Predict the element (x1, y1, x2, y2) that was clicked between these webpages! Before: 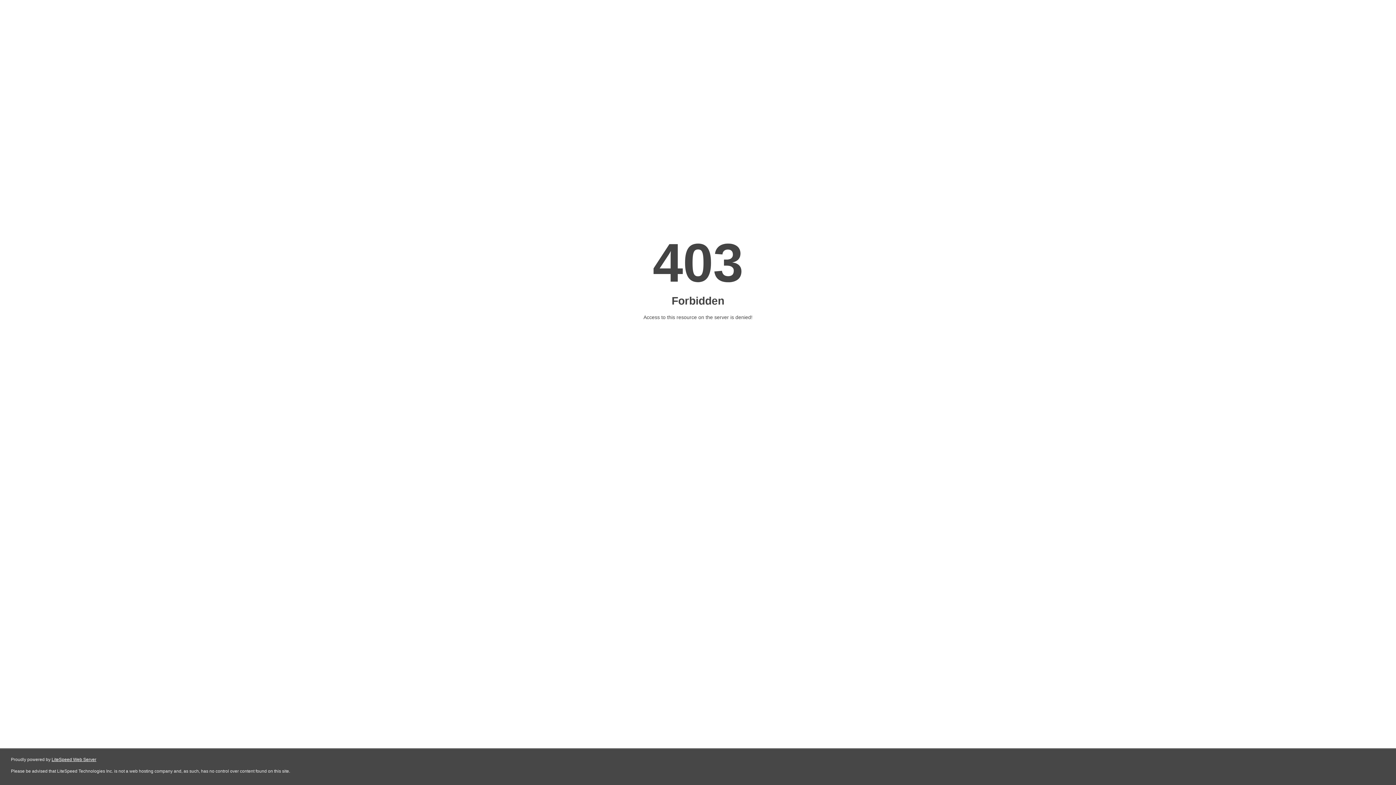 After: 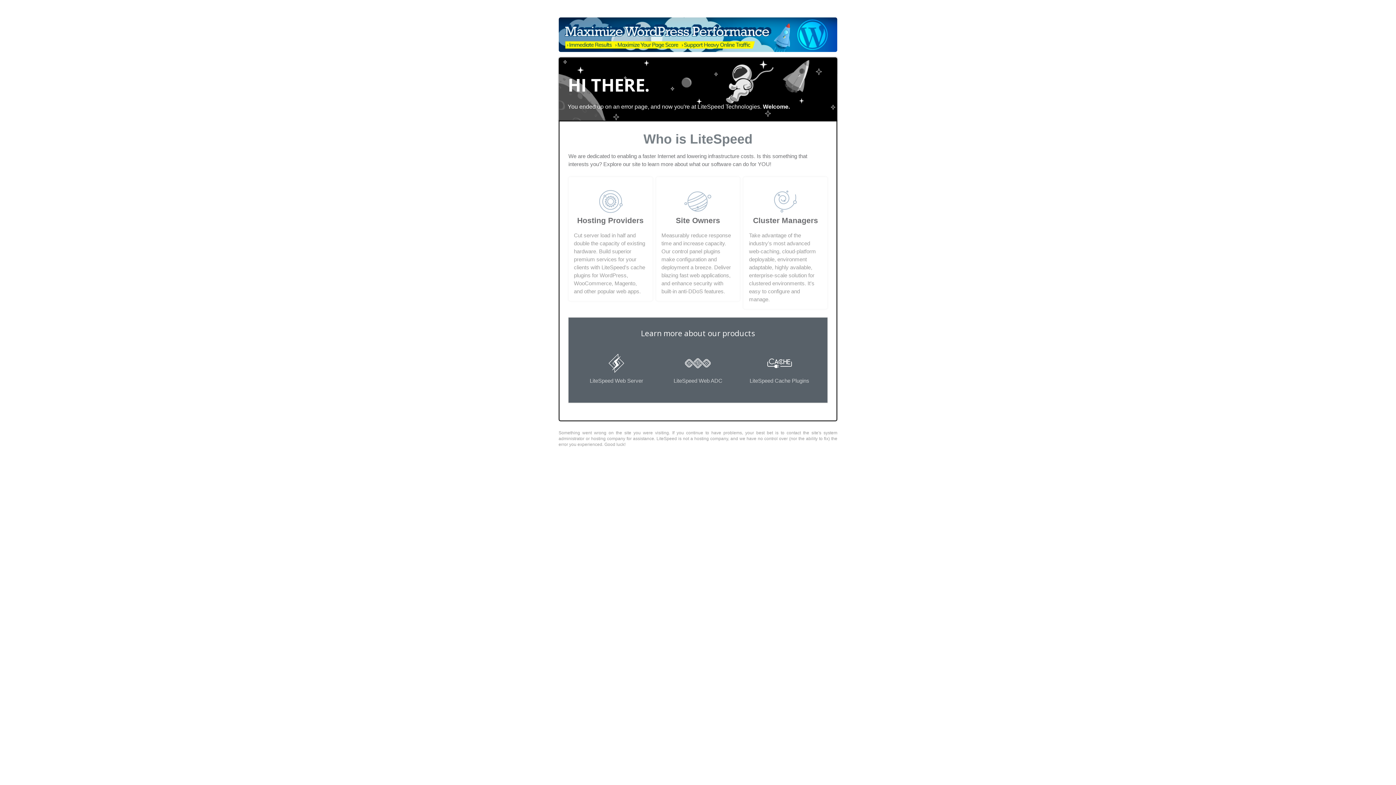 Action: bbox: (51, 757, 96, 762) label: LiteSpeed Web Server